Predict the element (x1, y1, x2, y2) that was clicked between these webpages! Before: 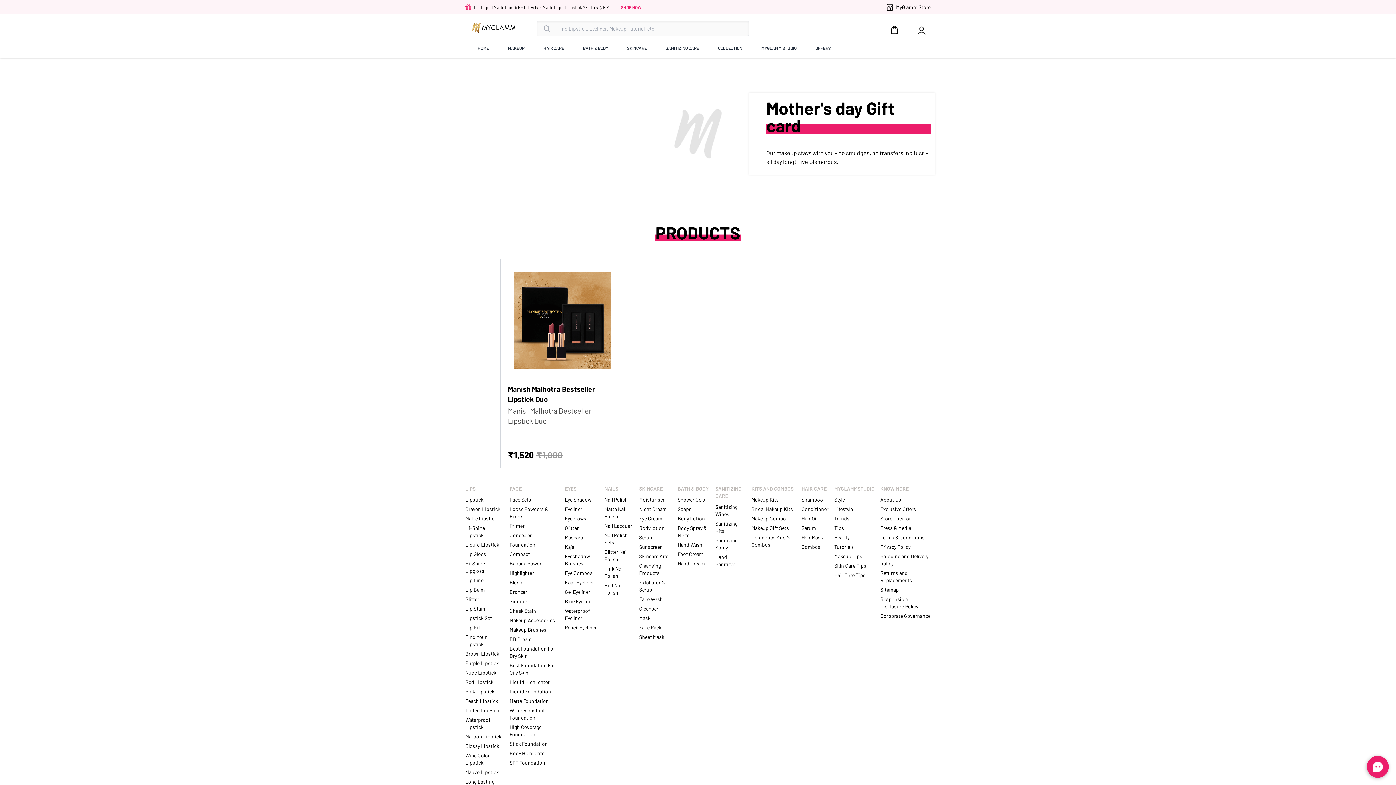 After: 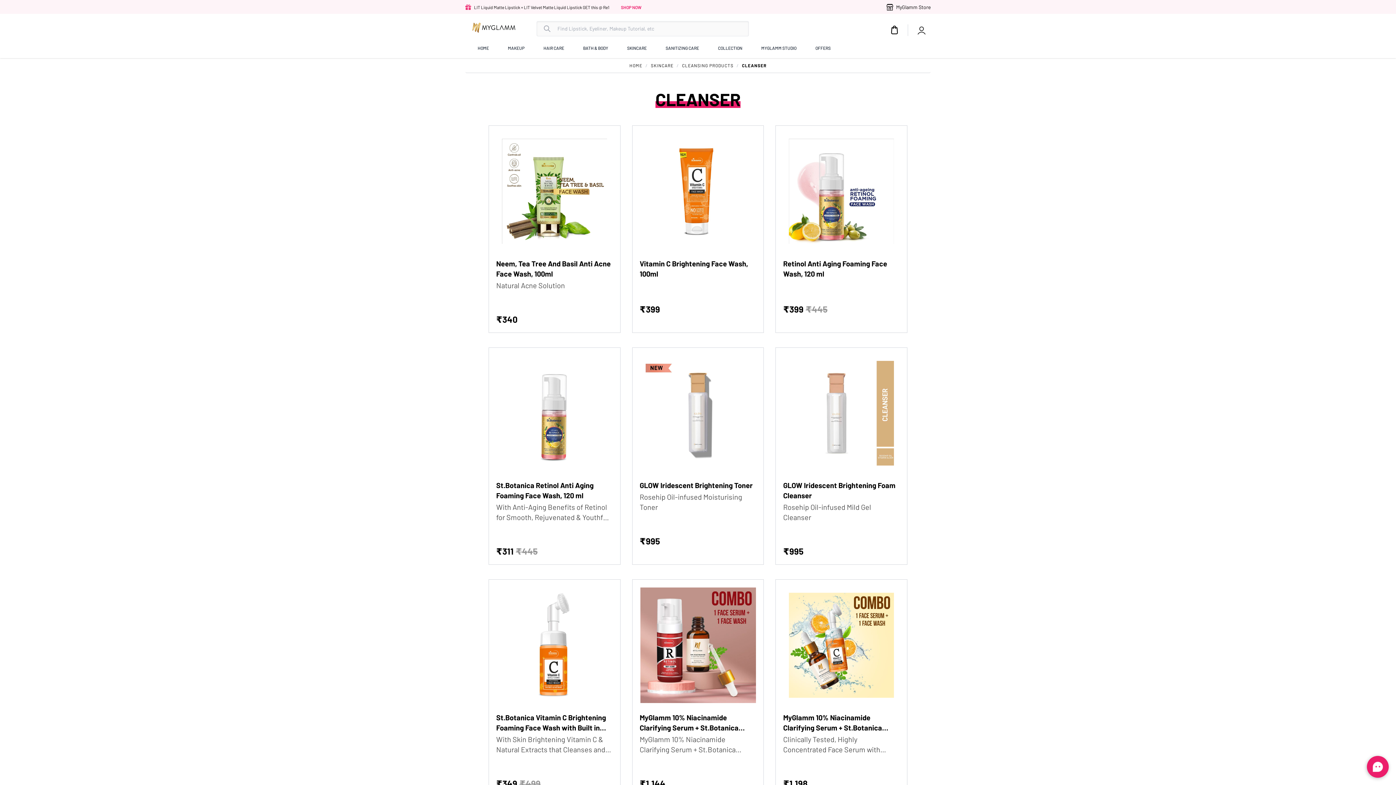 Action: bbox: (639, 605, 658, 612) label: Cleanser